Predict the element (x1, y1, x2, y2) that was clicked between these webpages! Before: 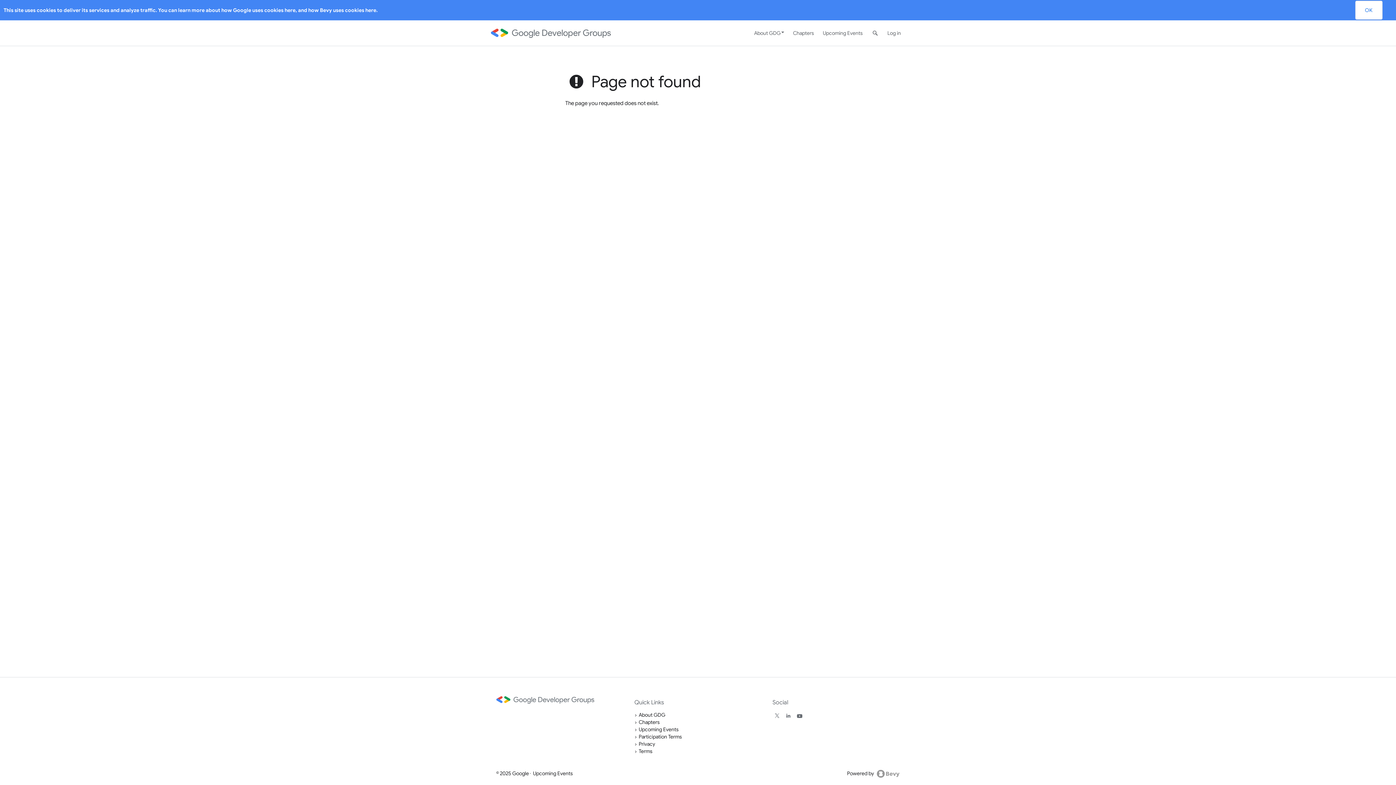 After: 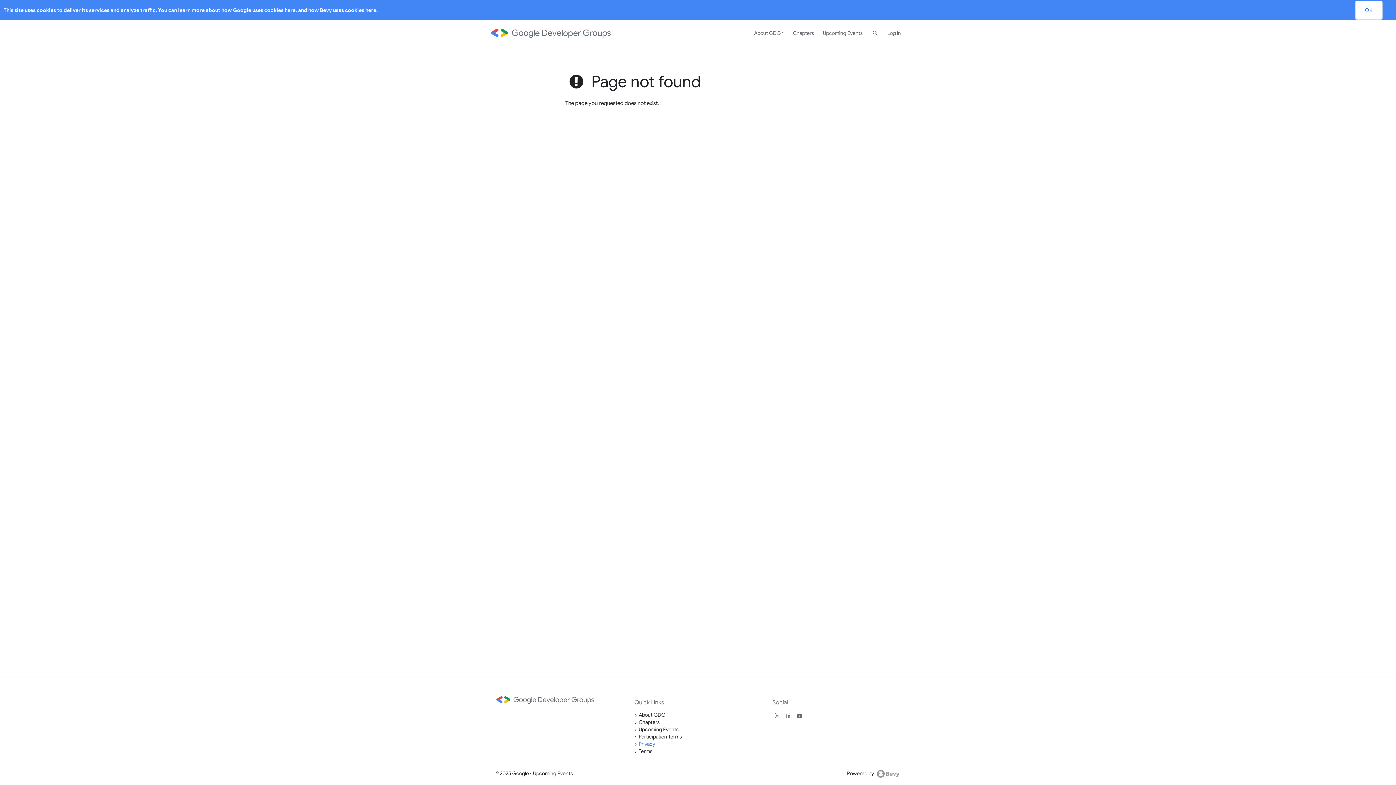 Action: label: Privacy bbox: (638, 740, 655, 747)